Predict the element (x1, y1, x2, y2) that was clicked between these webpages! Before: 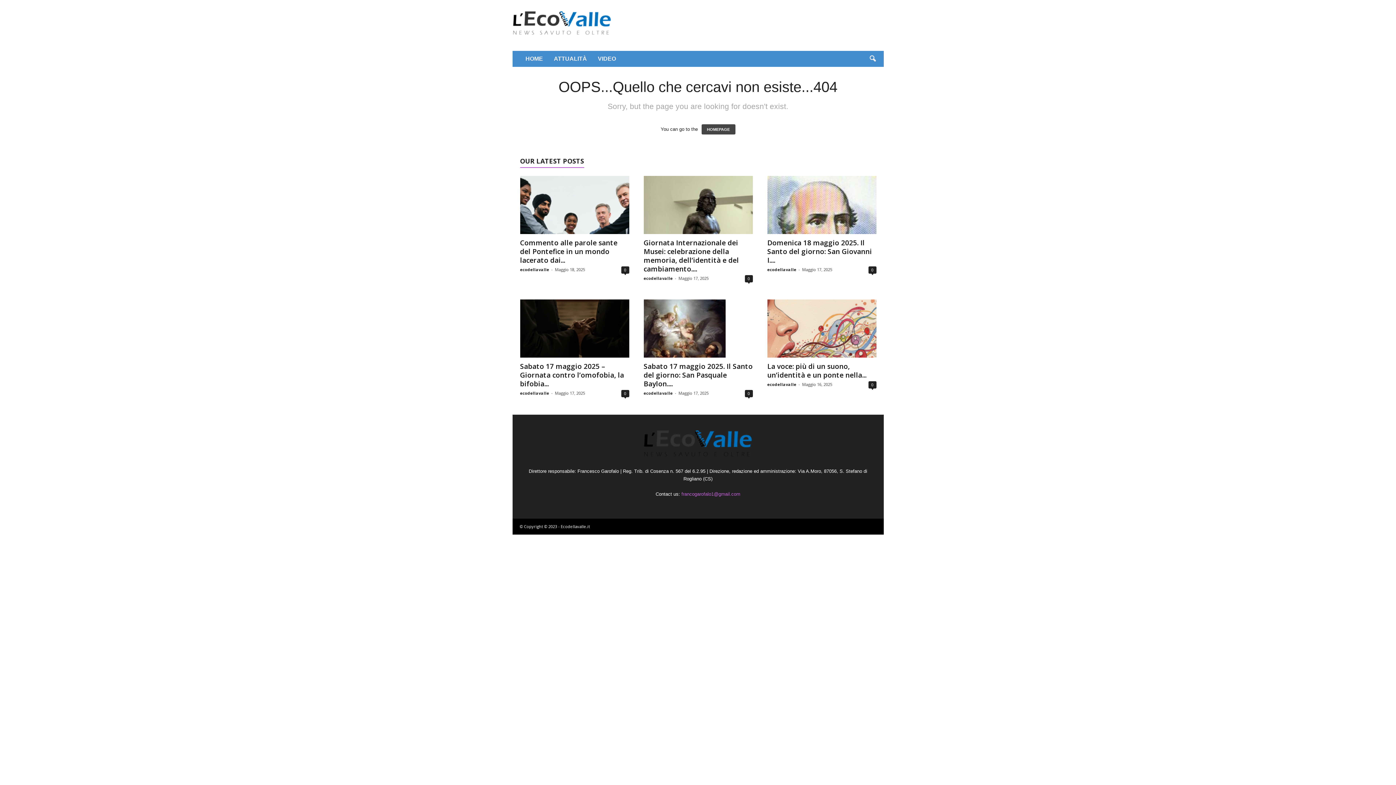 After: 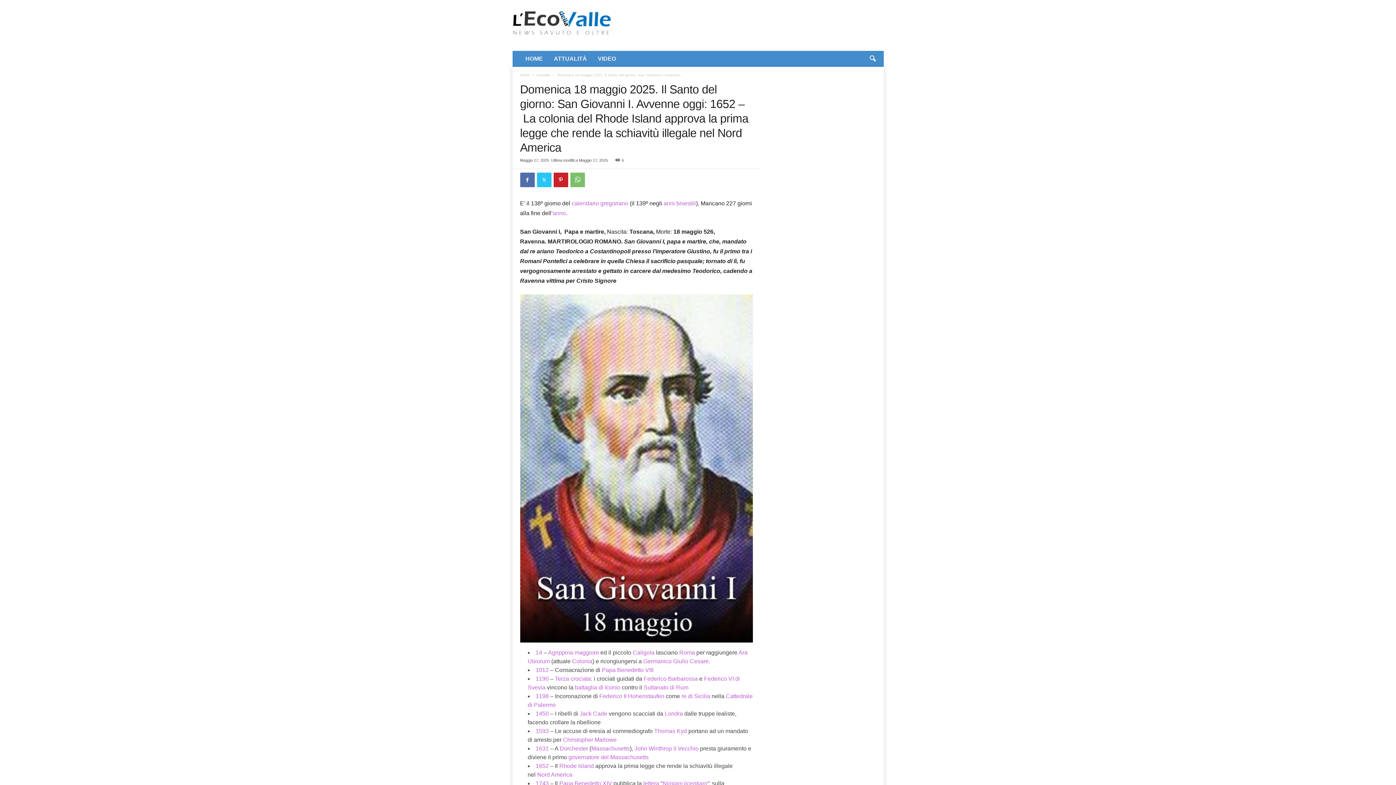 Action: bbox: (767, 176, 876, 234)